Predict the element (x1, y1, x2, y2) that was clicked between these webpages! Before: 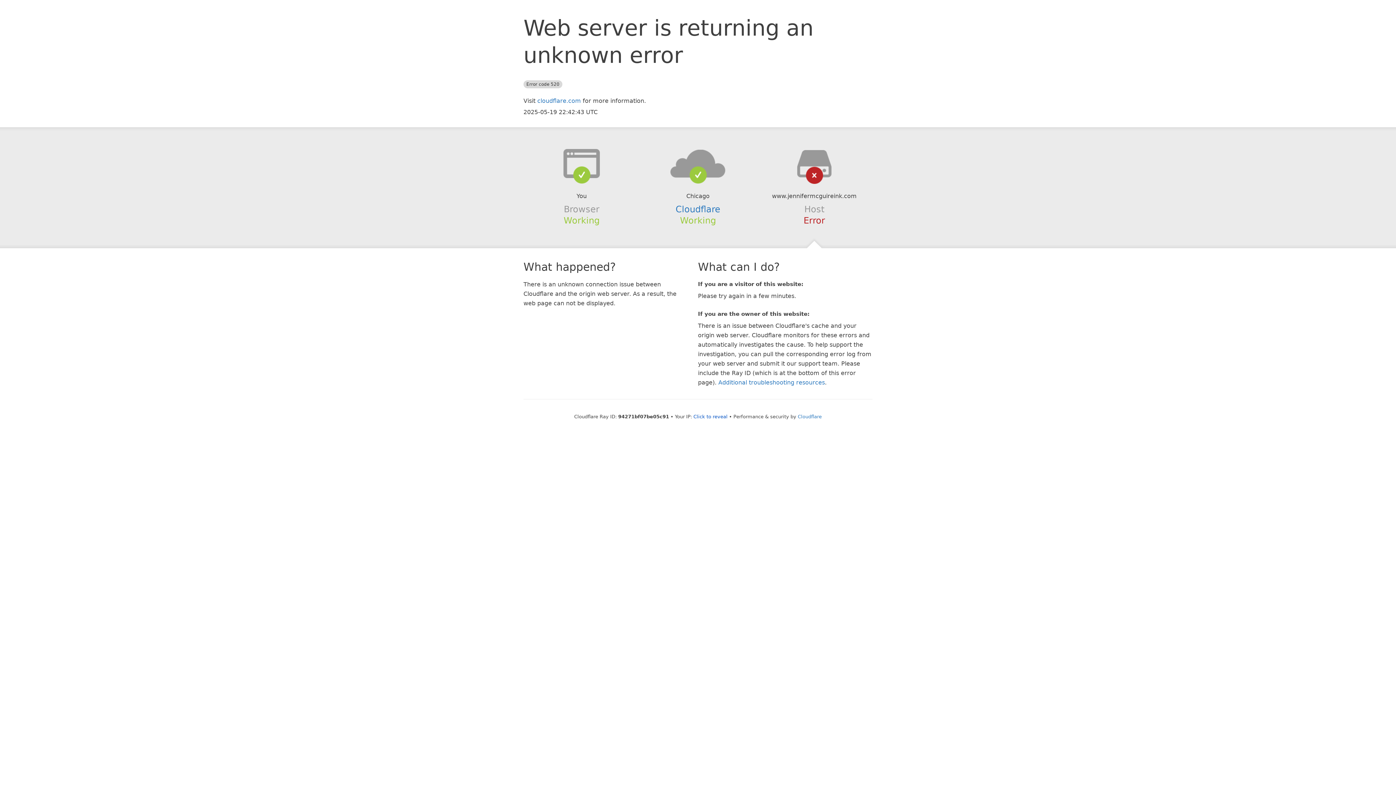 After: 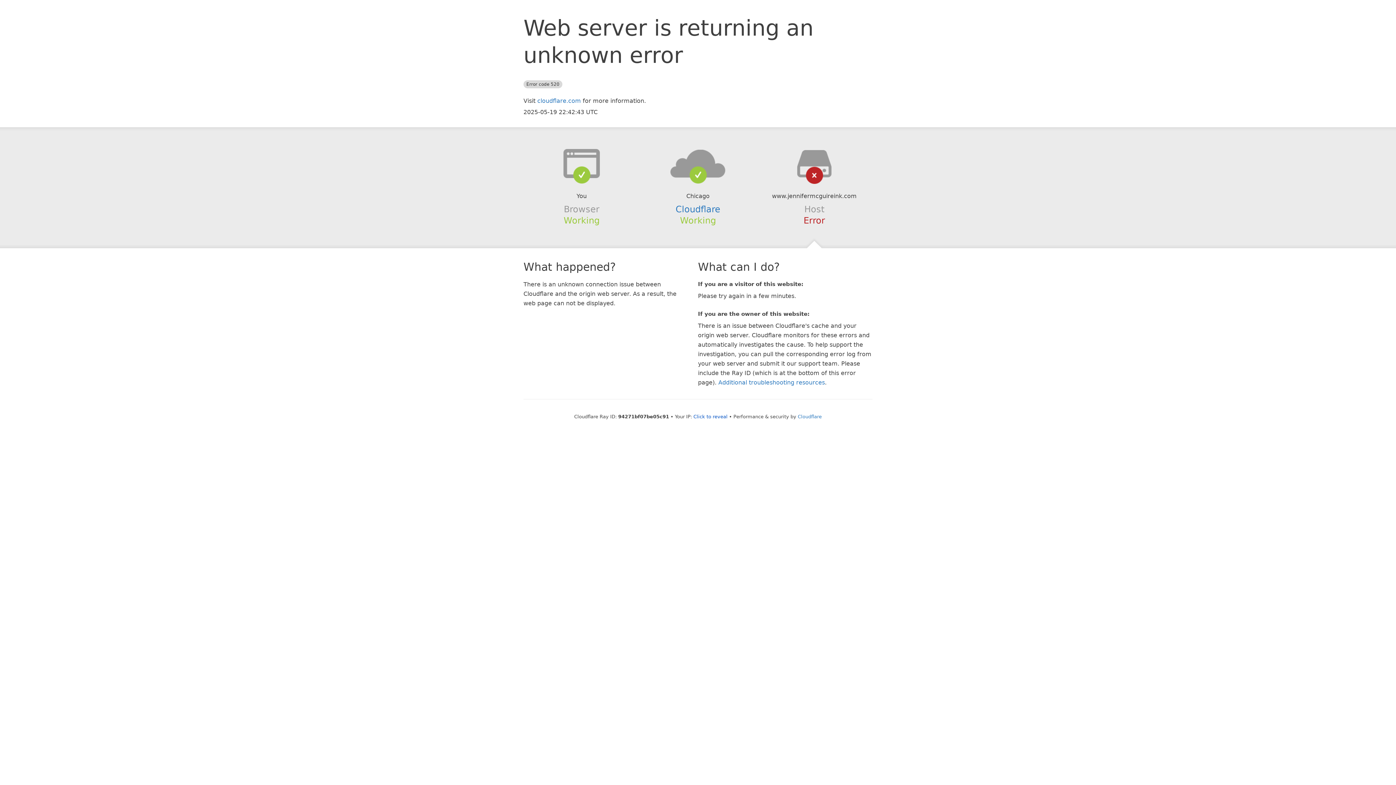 Action: bbox: (639, 148, 756, 178)